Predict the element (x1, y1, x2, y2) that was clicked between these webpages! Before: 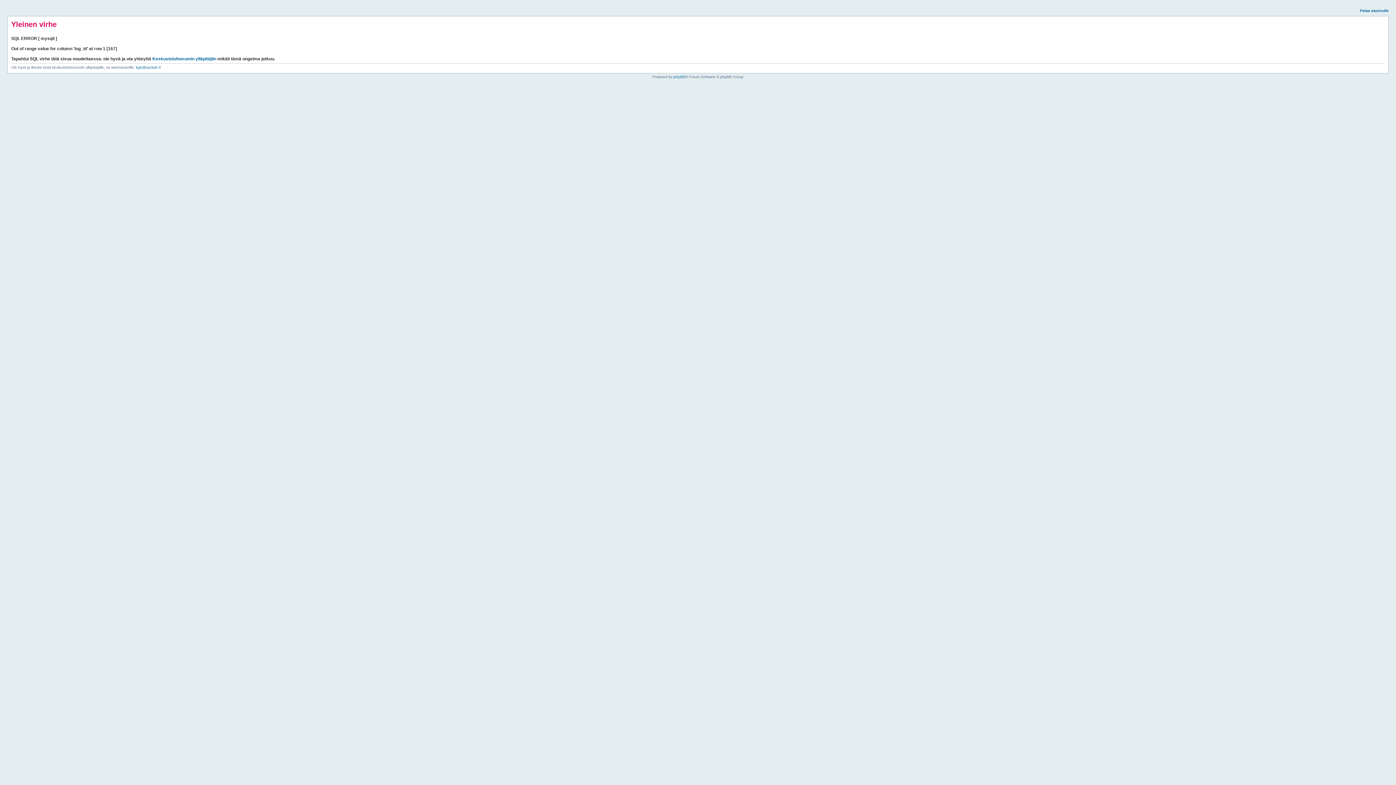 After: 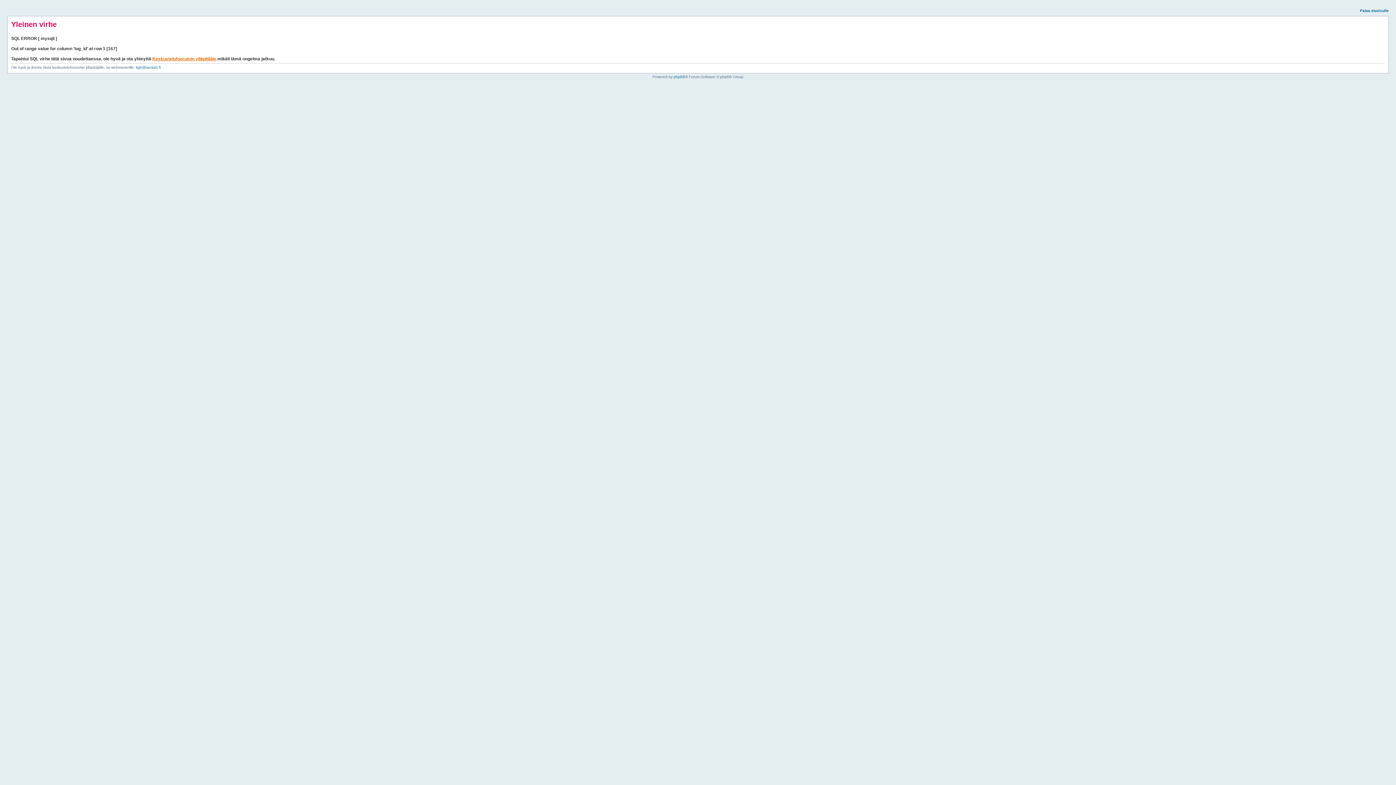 Action: bbox: (152, 56, 216, 61) label: Keskustelufoorumin ylläpitäjiin